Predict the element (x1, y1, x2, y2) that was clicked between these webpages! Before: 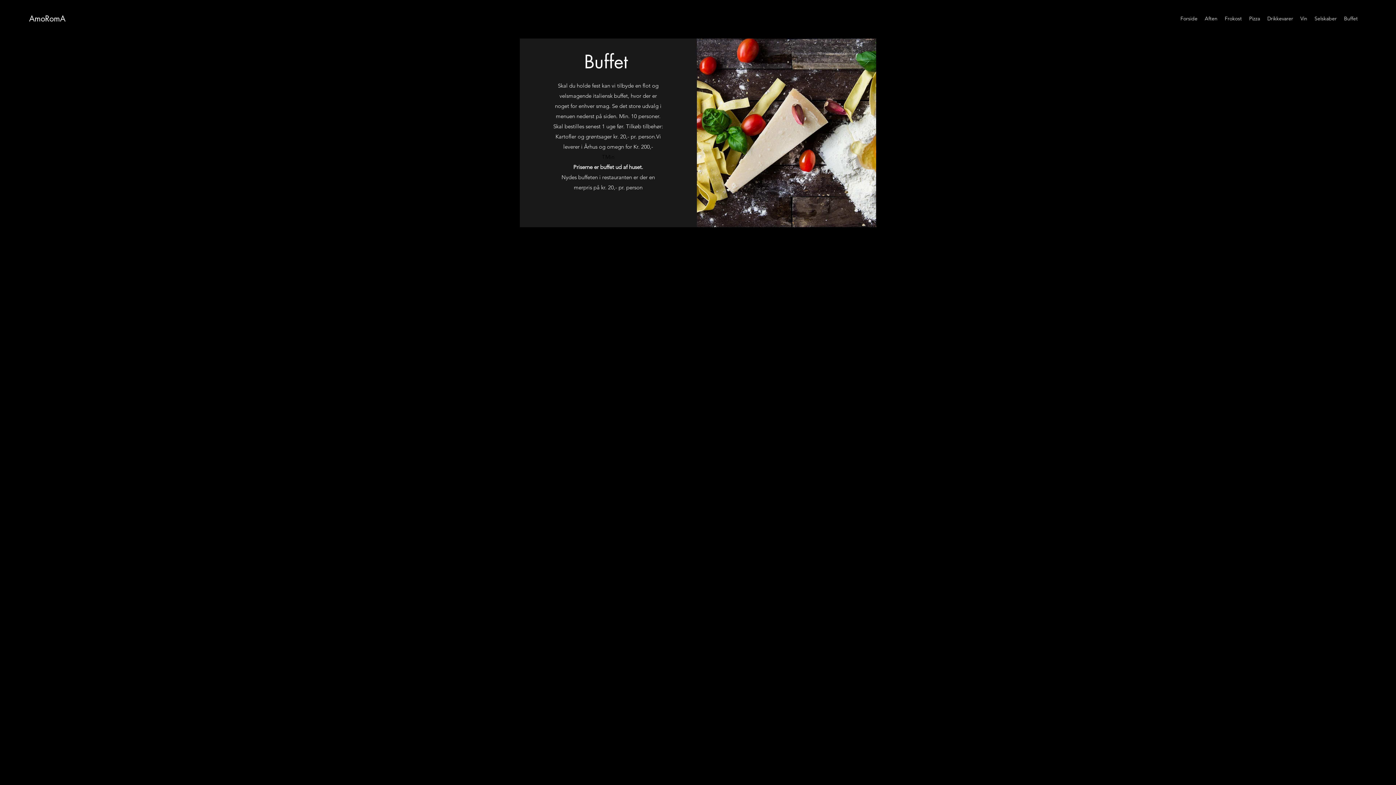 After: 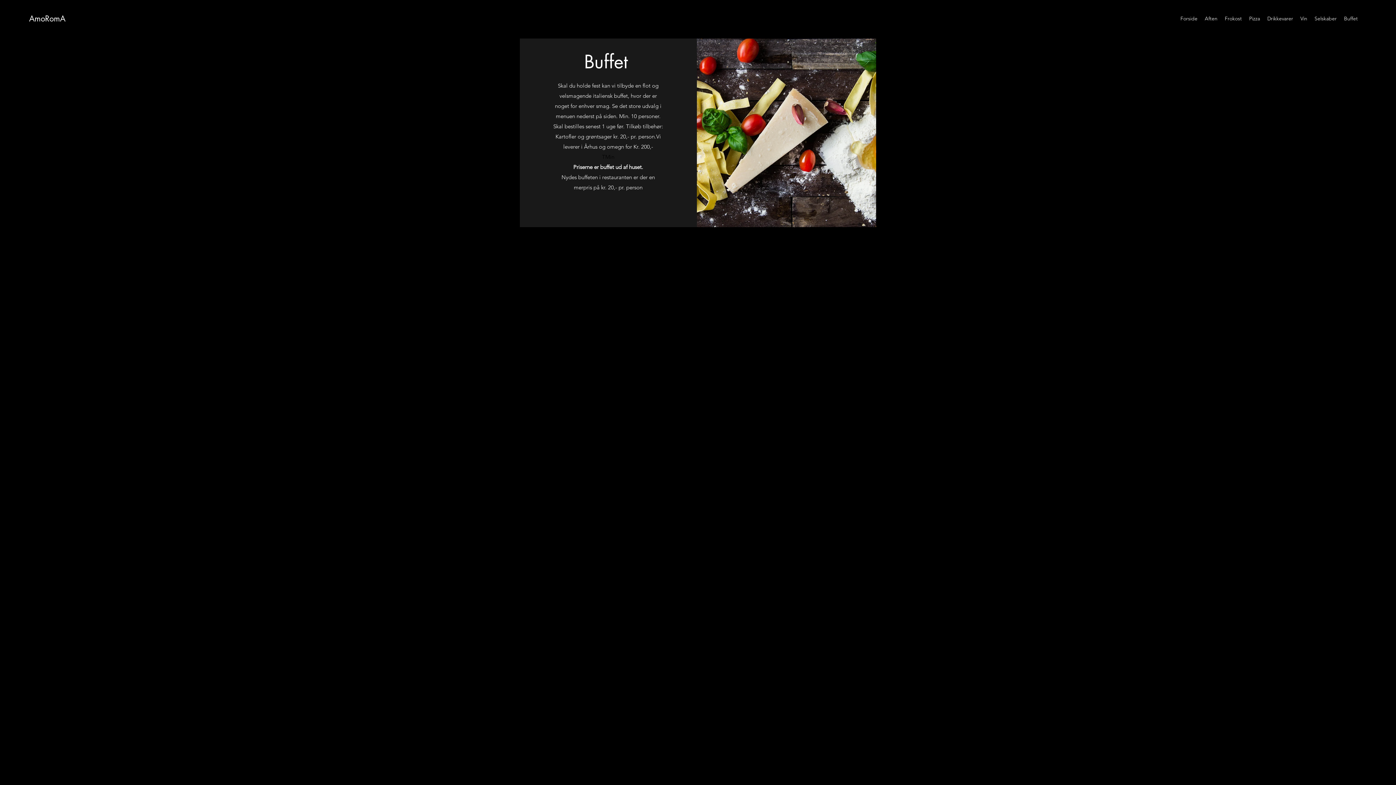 Action: label: Buffet bbox: (1340, 13, 1361, 24)